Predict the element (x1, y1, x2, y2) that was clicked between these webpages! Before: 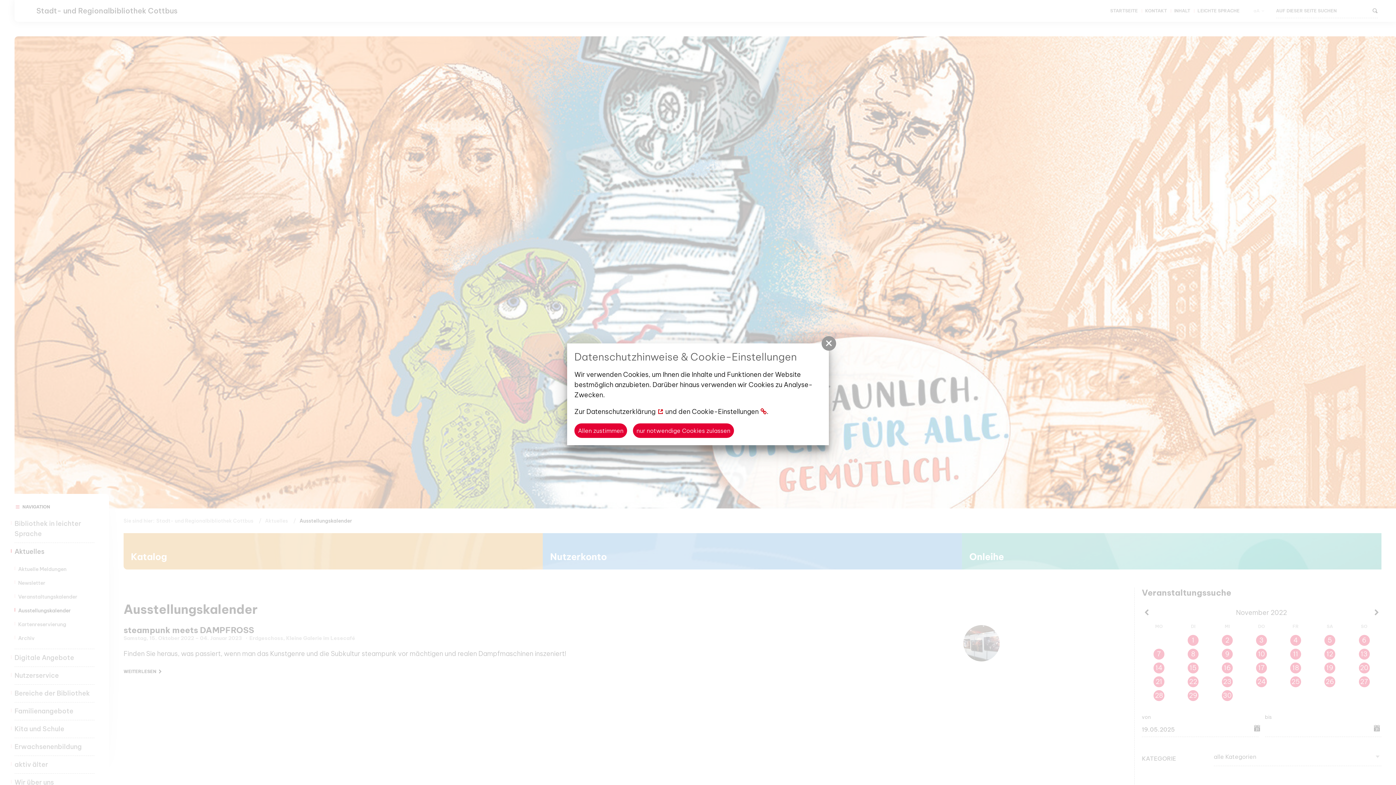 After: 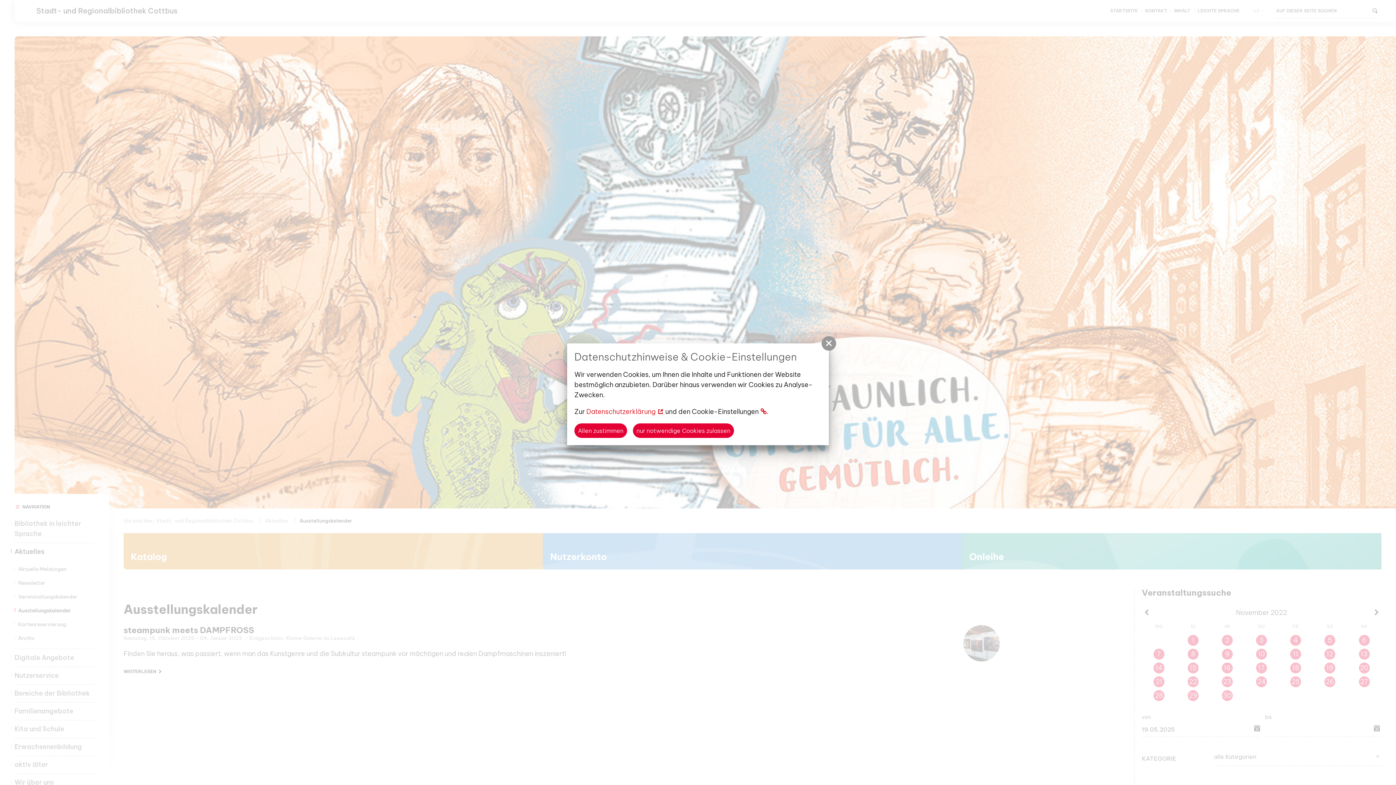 Action: label: Datenschutzerklärung bbox: (586, 407, 664, 415)